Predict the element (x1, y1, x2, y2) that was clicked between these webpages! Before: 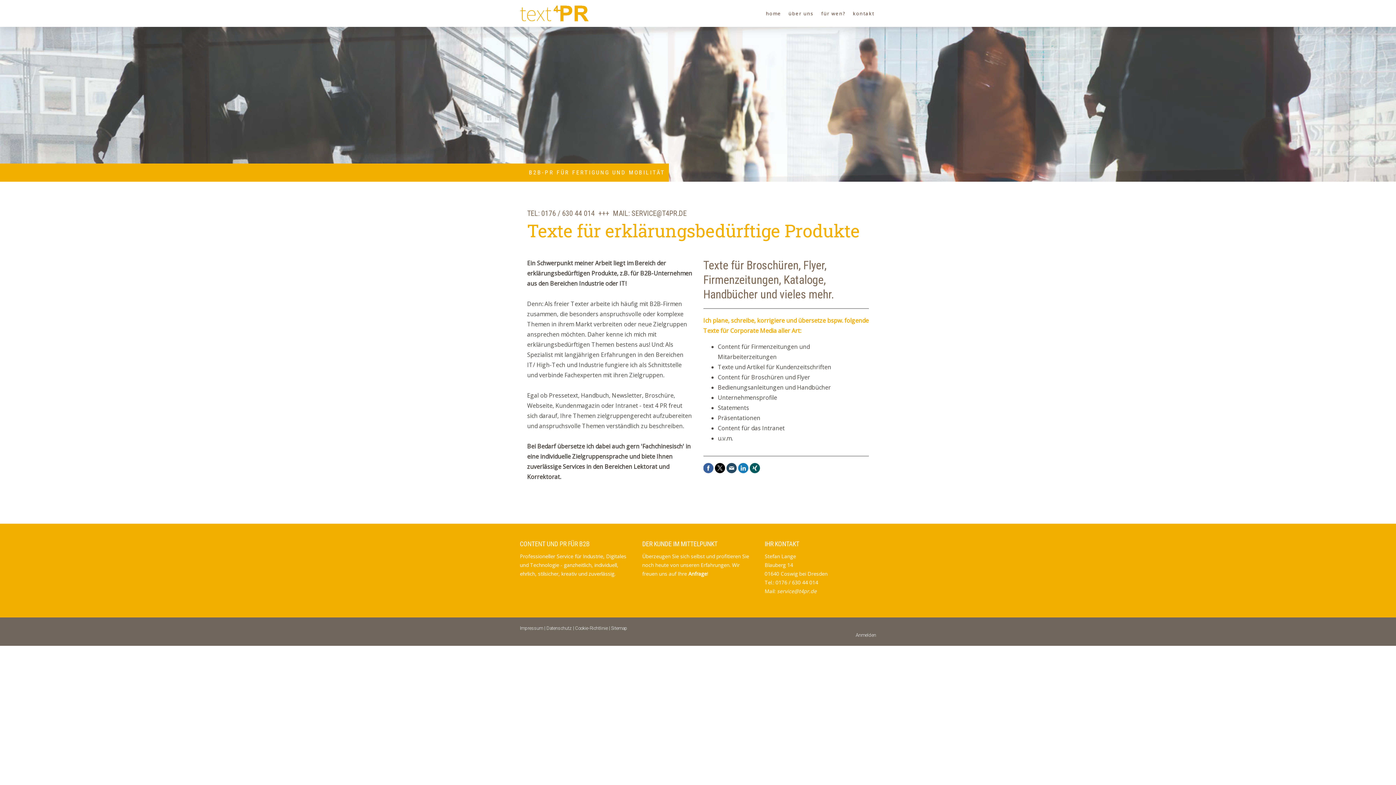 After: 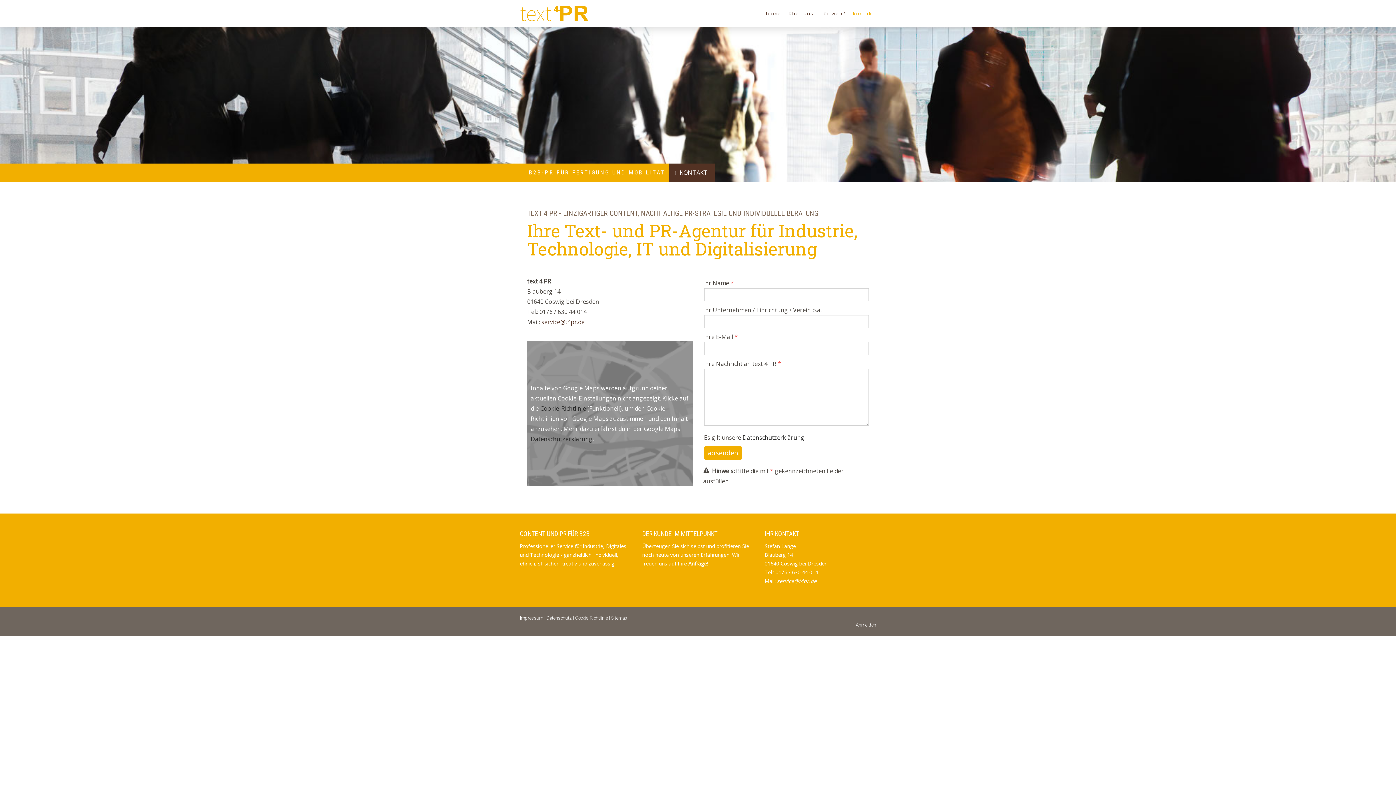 Action: label: Anfrage bbox: (688, 570, 707, 577)